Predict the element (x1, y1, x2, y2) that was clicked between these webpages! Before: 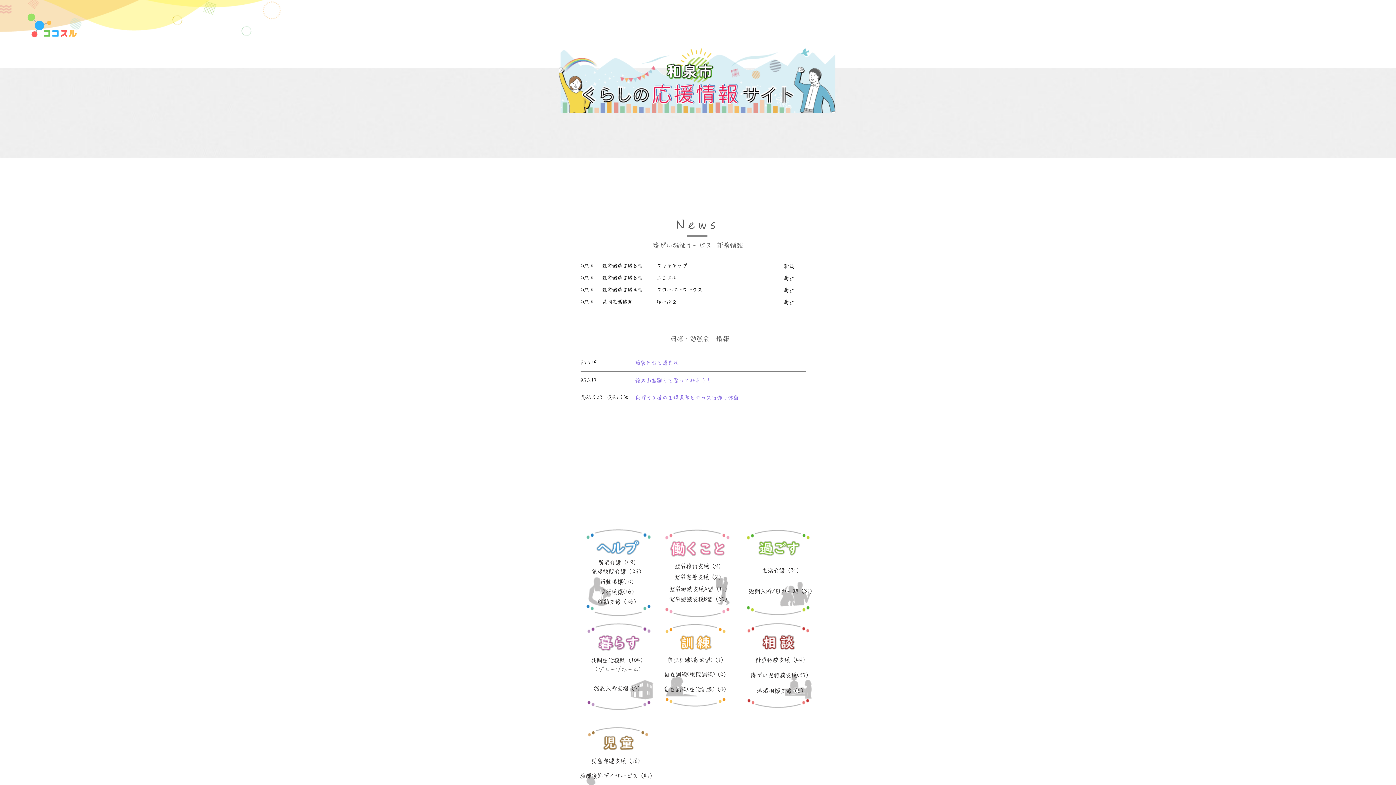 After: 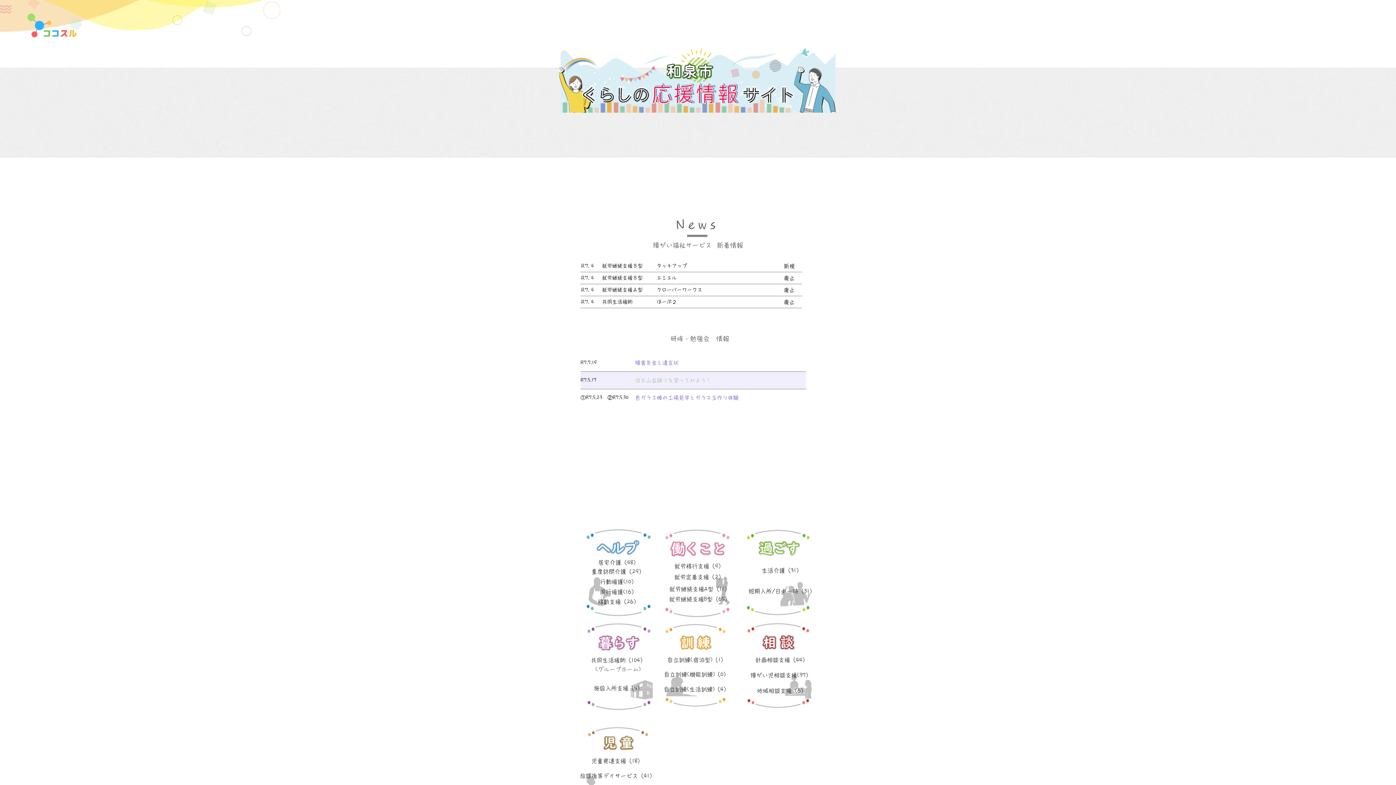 Action: label: 信太山盆踊りを習ってみよう！ bbox: (635, 372, 806, 389)